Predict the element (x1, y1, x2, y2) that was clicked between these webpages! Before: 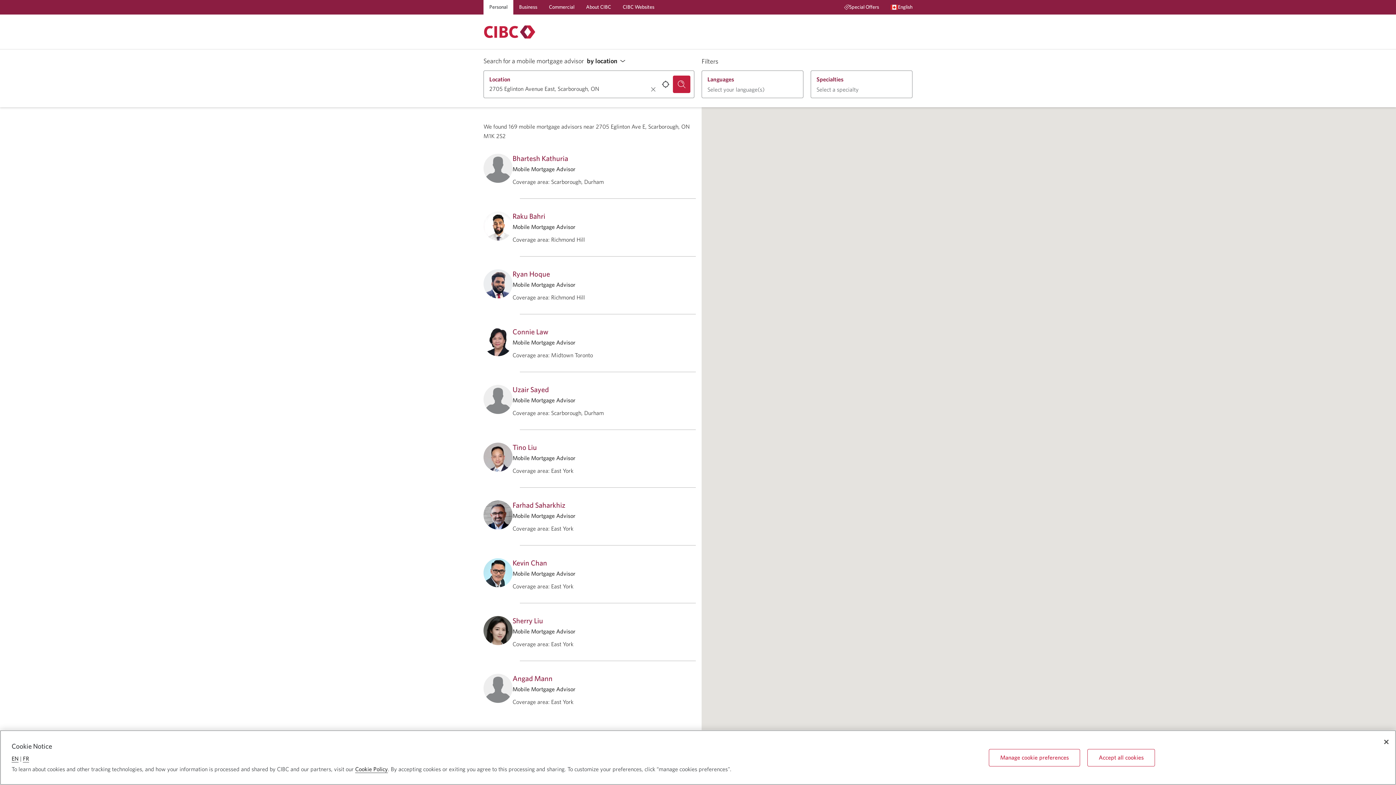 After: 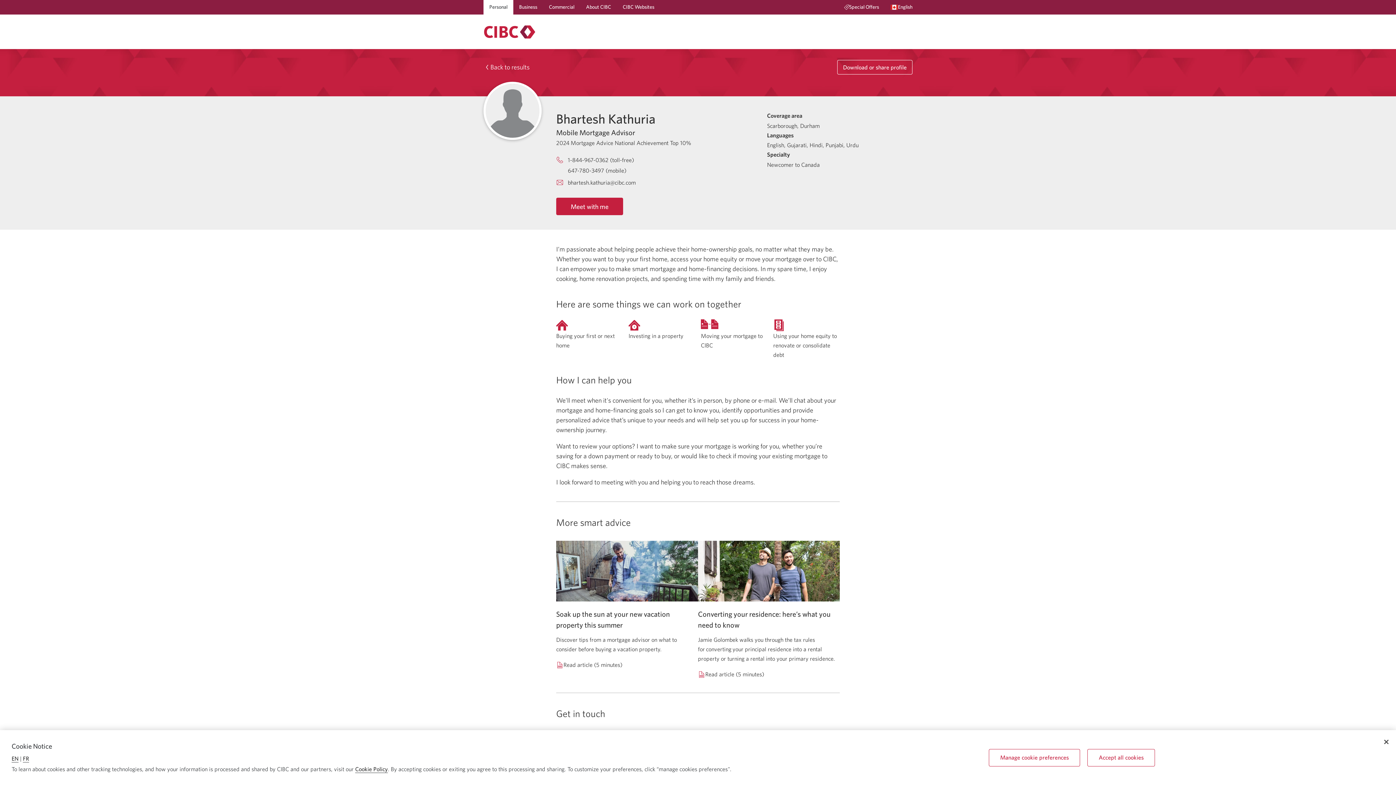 Action: bbox: (512, 153, 568, 163) label: Bhartesh Kathuria